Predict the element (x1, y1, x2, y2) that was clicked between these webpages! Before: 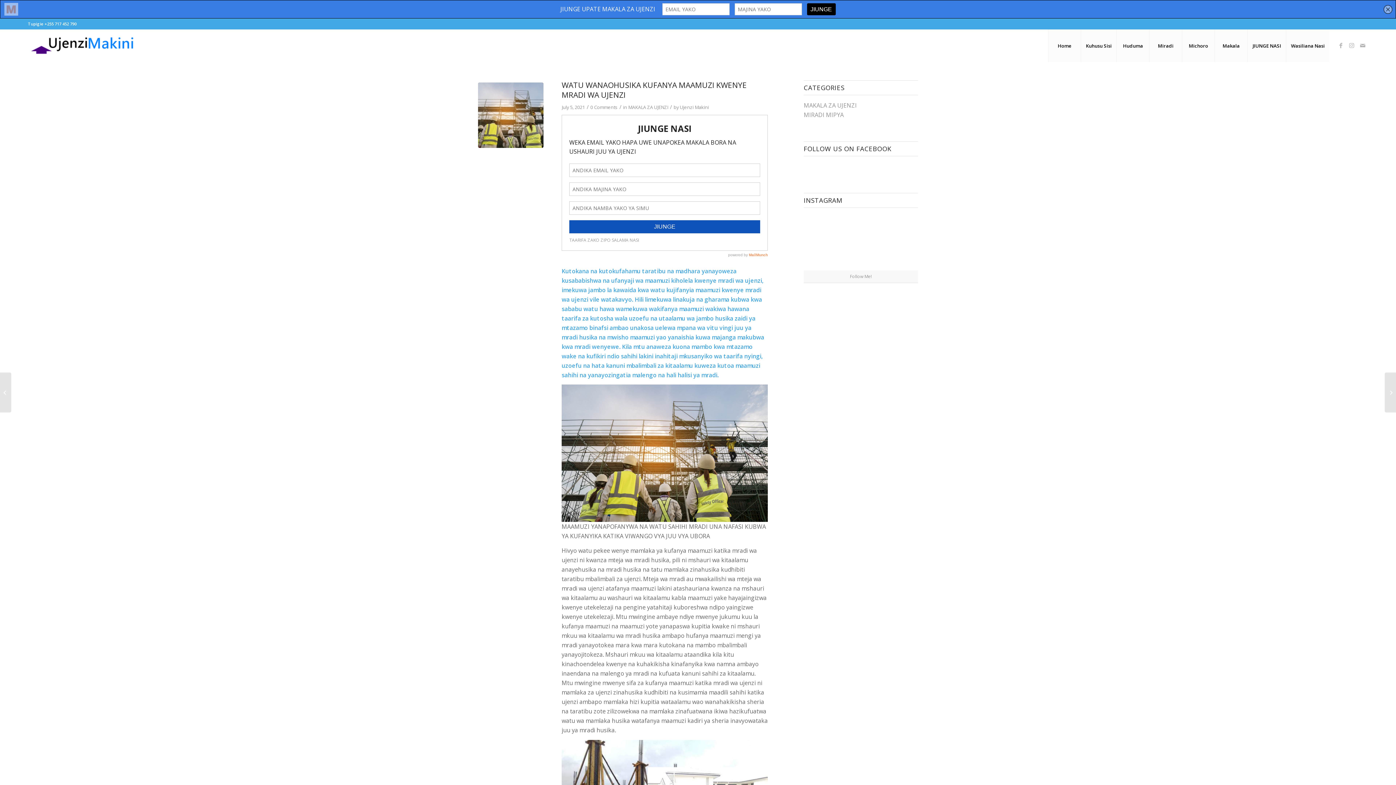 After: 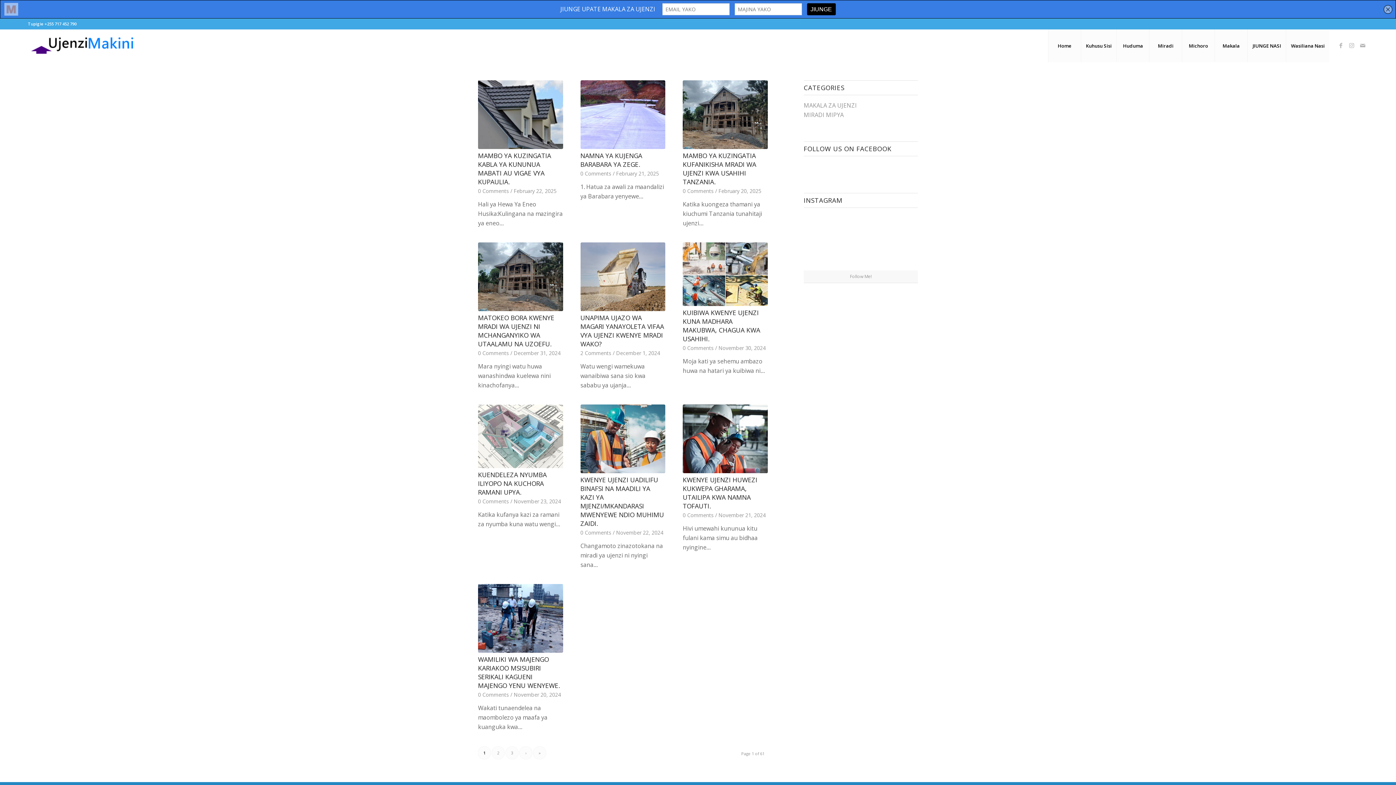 Action: label: MAKALA ZA UJENZI bbox: (628, 104, 668, 110)